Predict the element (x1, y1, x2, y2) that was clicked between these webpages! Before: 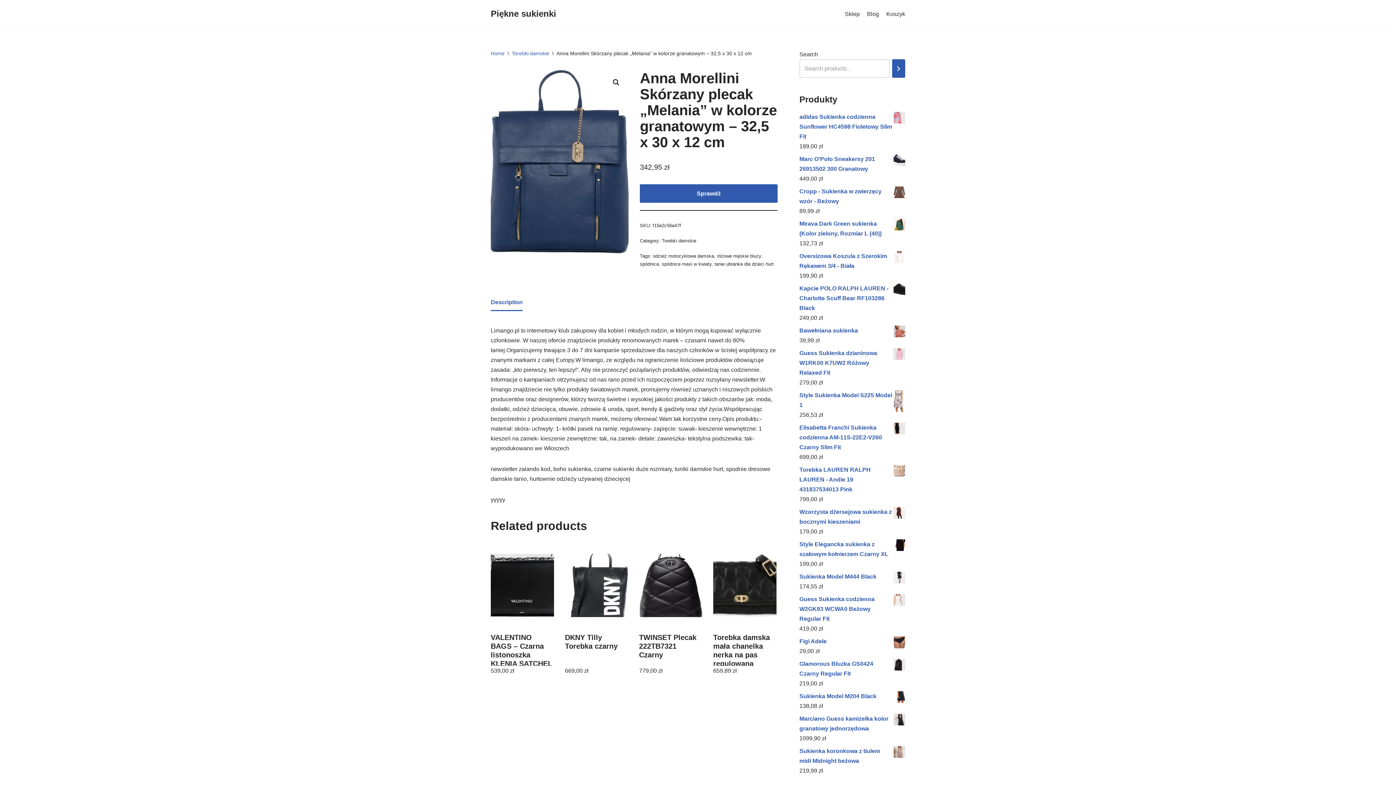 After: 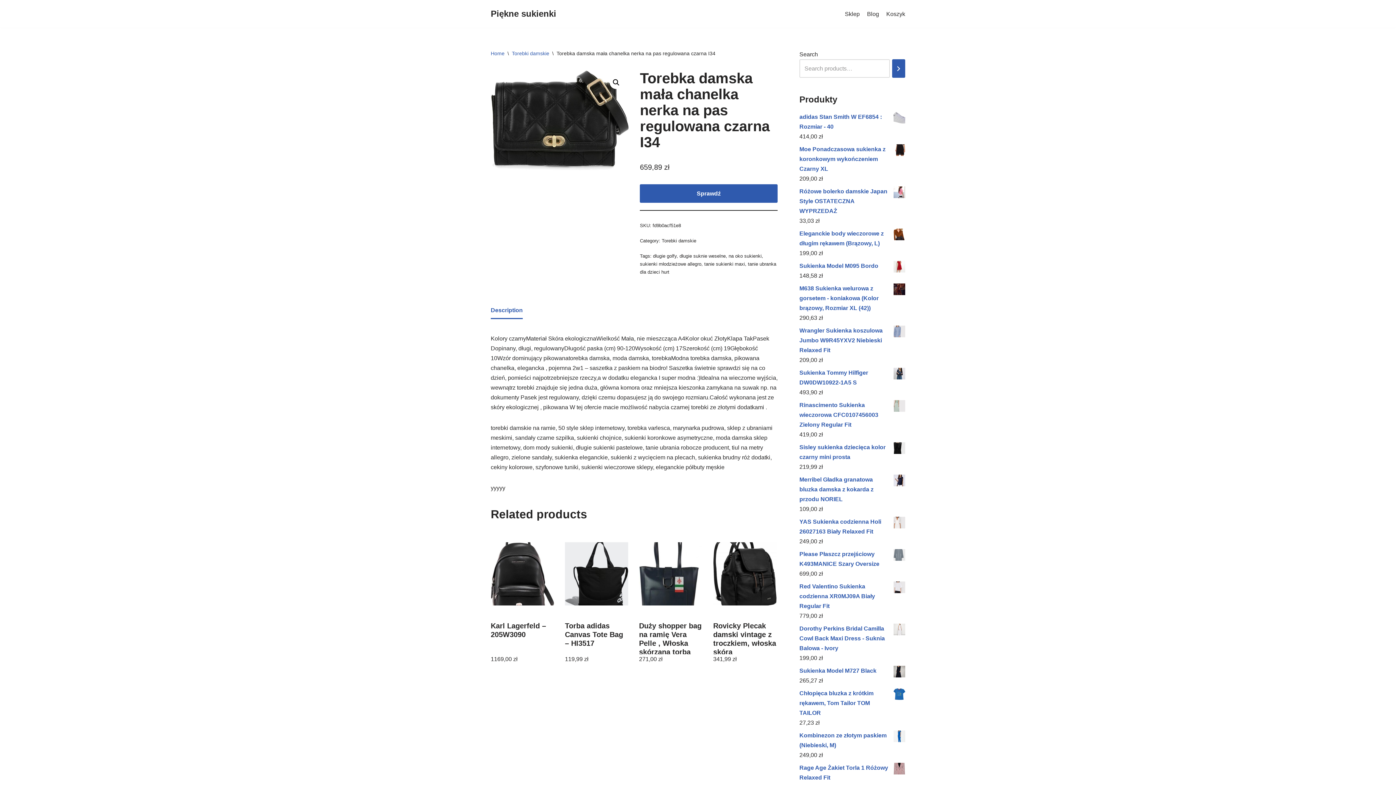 Action: label: Torebka damska mała chanelka nerka na pas regulowana czarna I34
659,89 zł bbox: (713, 544, 776, 676)